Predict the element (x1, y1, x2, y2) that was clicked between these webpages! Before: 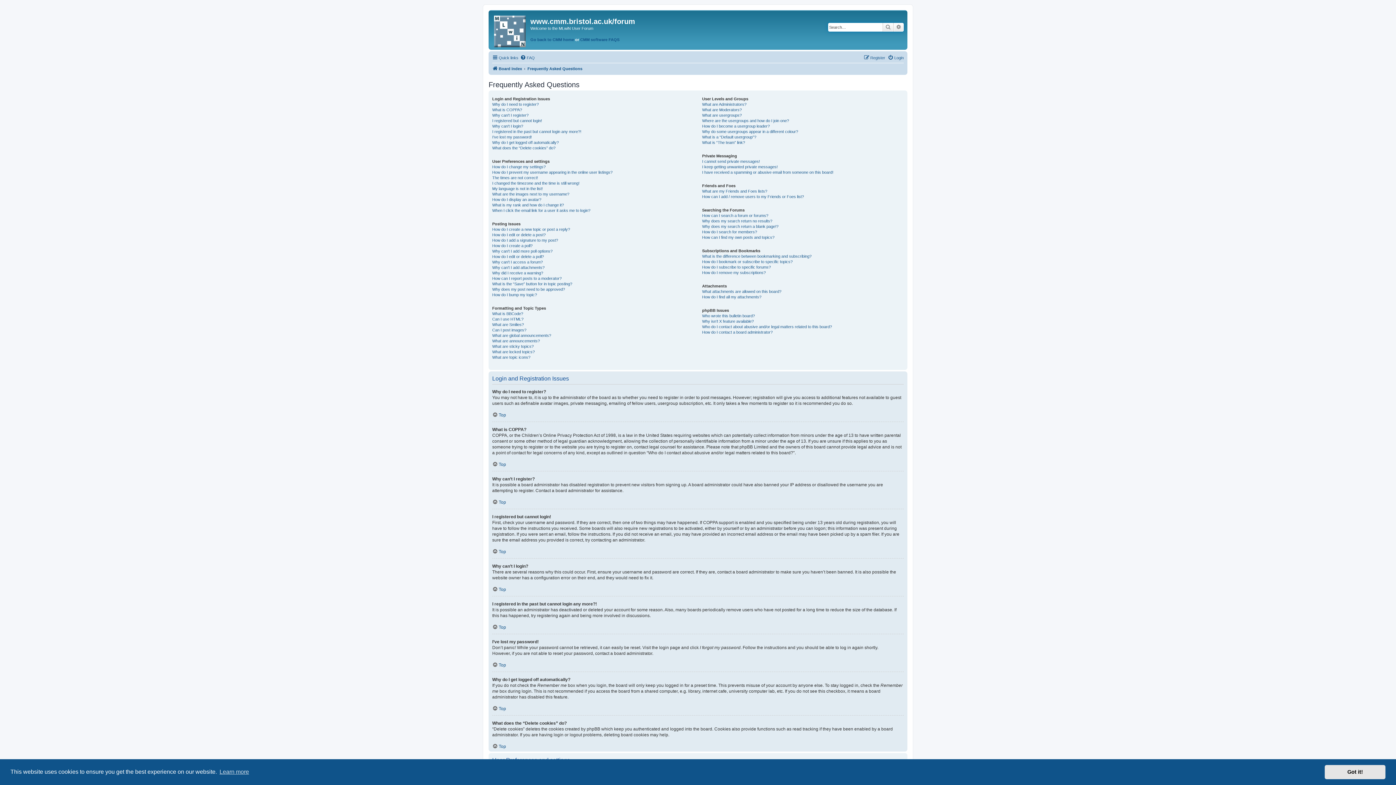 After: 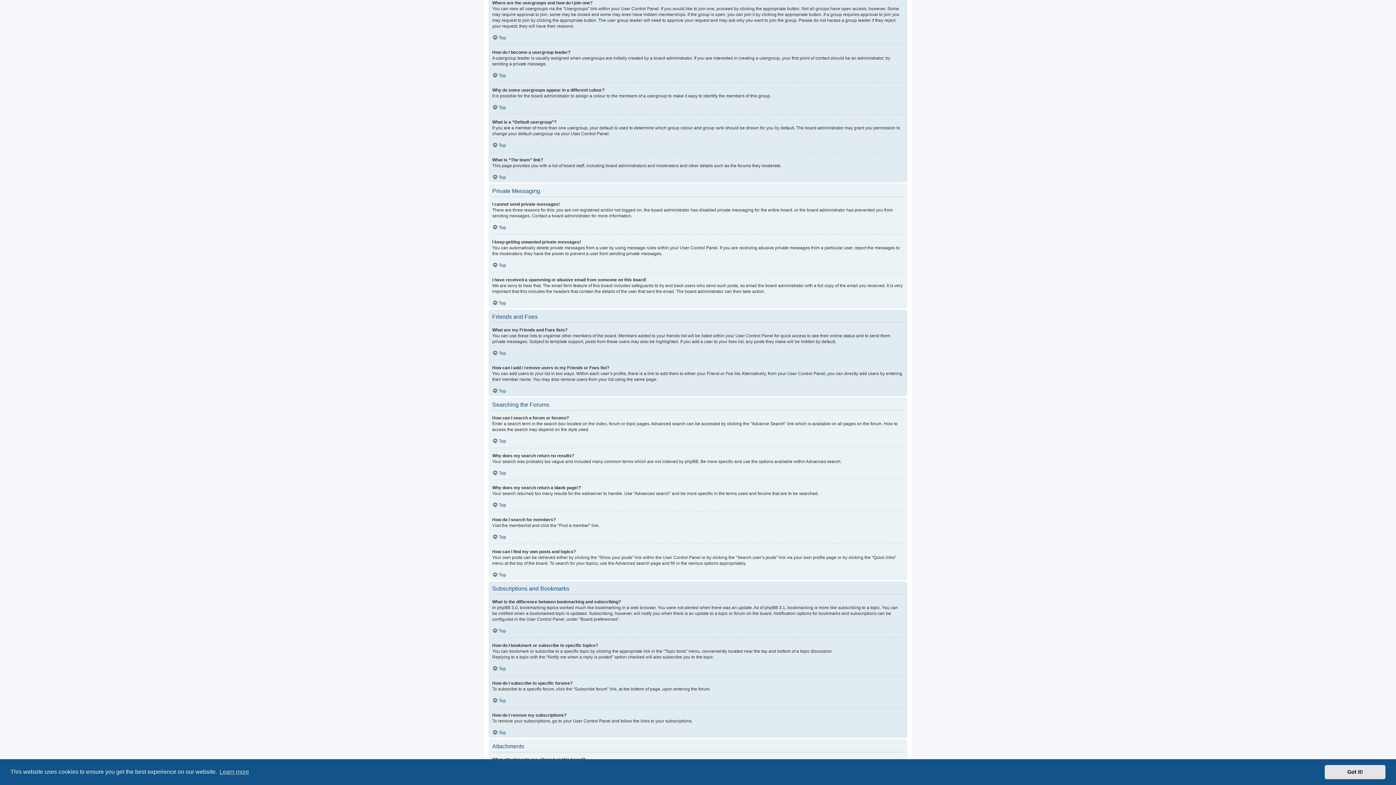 Action: bbox: (702, 118, 789, 123) label: Where are the usergroups and how do I join one?